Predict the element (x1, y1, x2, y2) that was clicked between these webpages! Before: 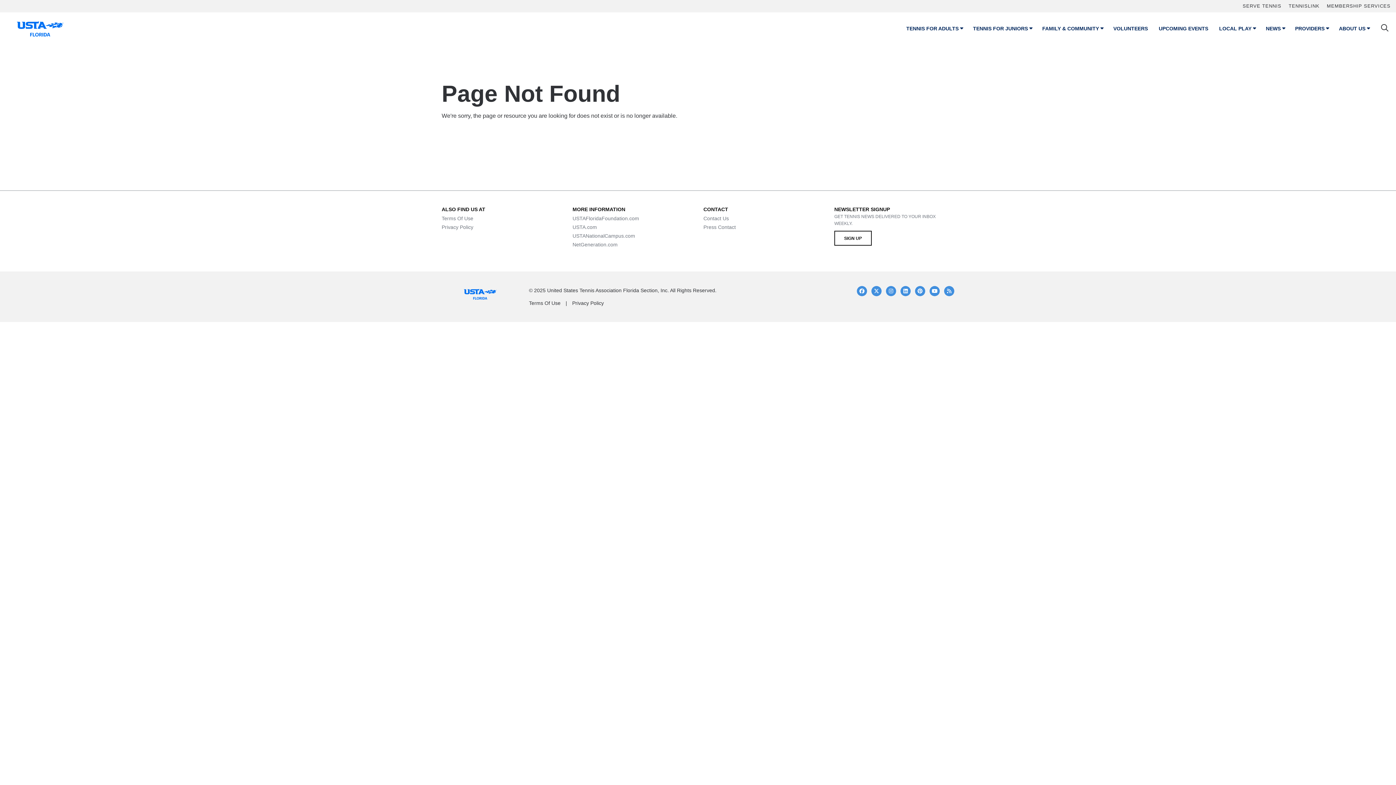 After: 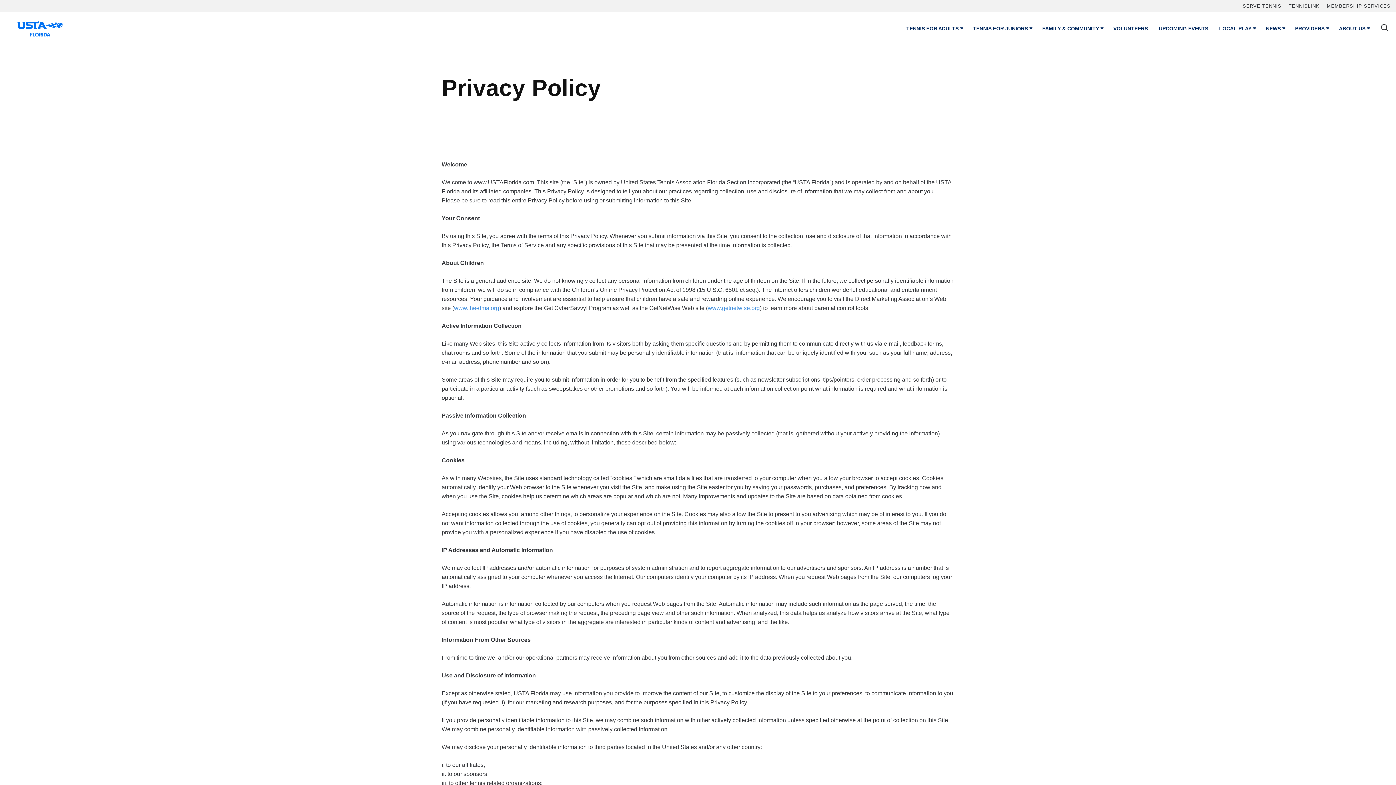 Action: bbox: (441, 224, 473, 230) label: Privacy Policy